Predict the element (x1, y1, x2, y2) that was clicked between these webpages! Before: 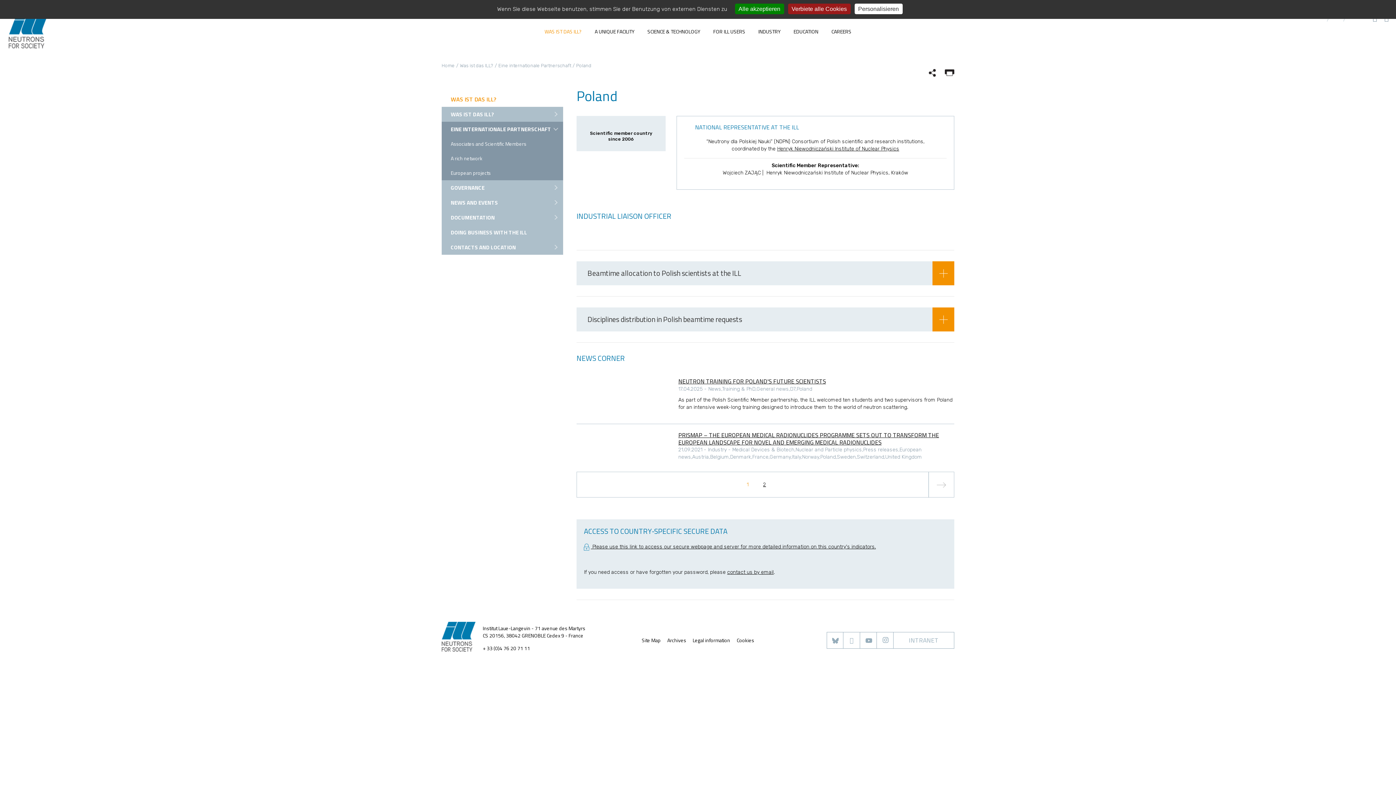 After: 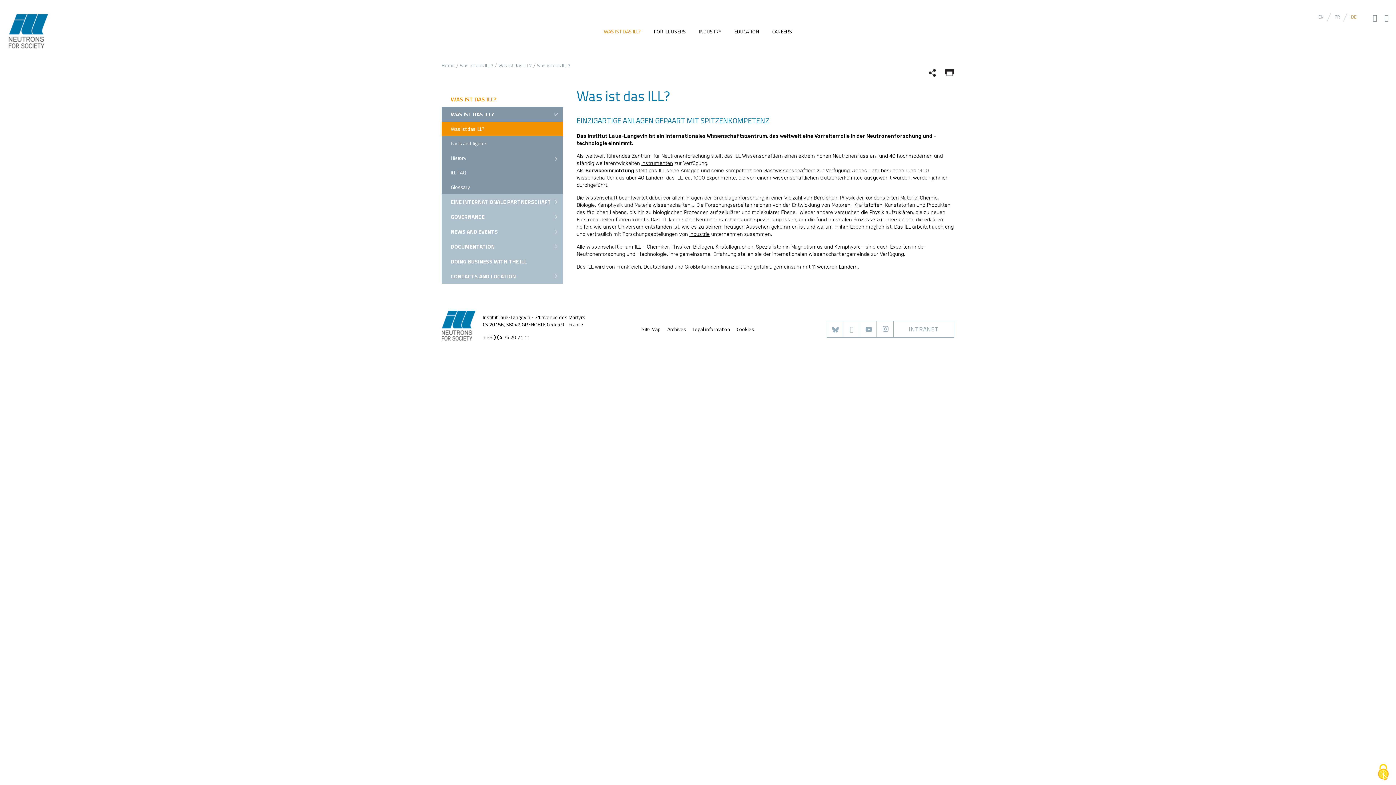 Action: bbox: (538, 22, 588, 40) label: WAS IST DAS ILL?